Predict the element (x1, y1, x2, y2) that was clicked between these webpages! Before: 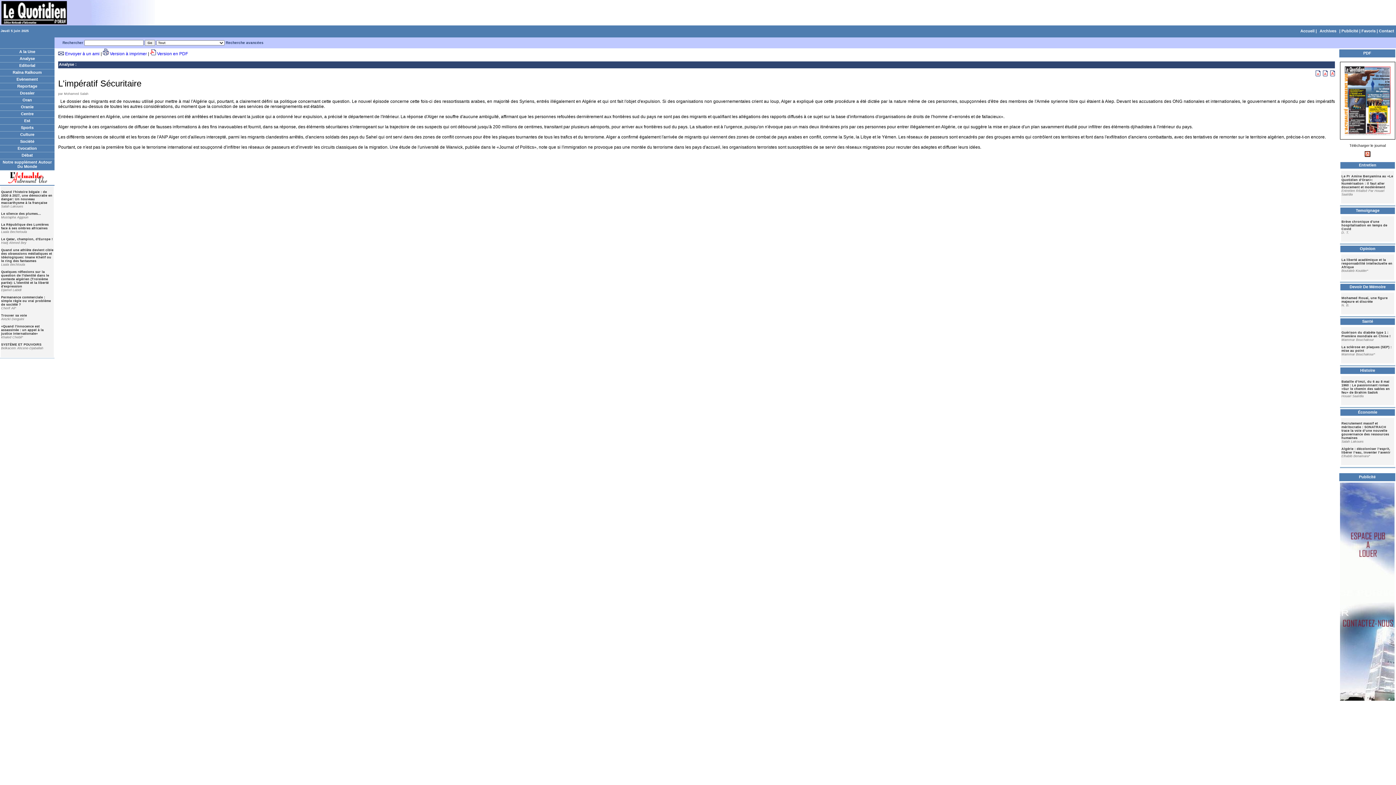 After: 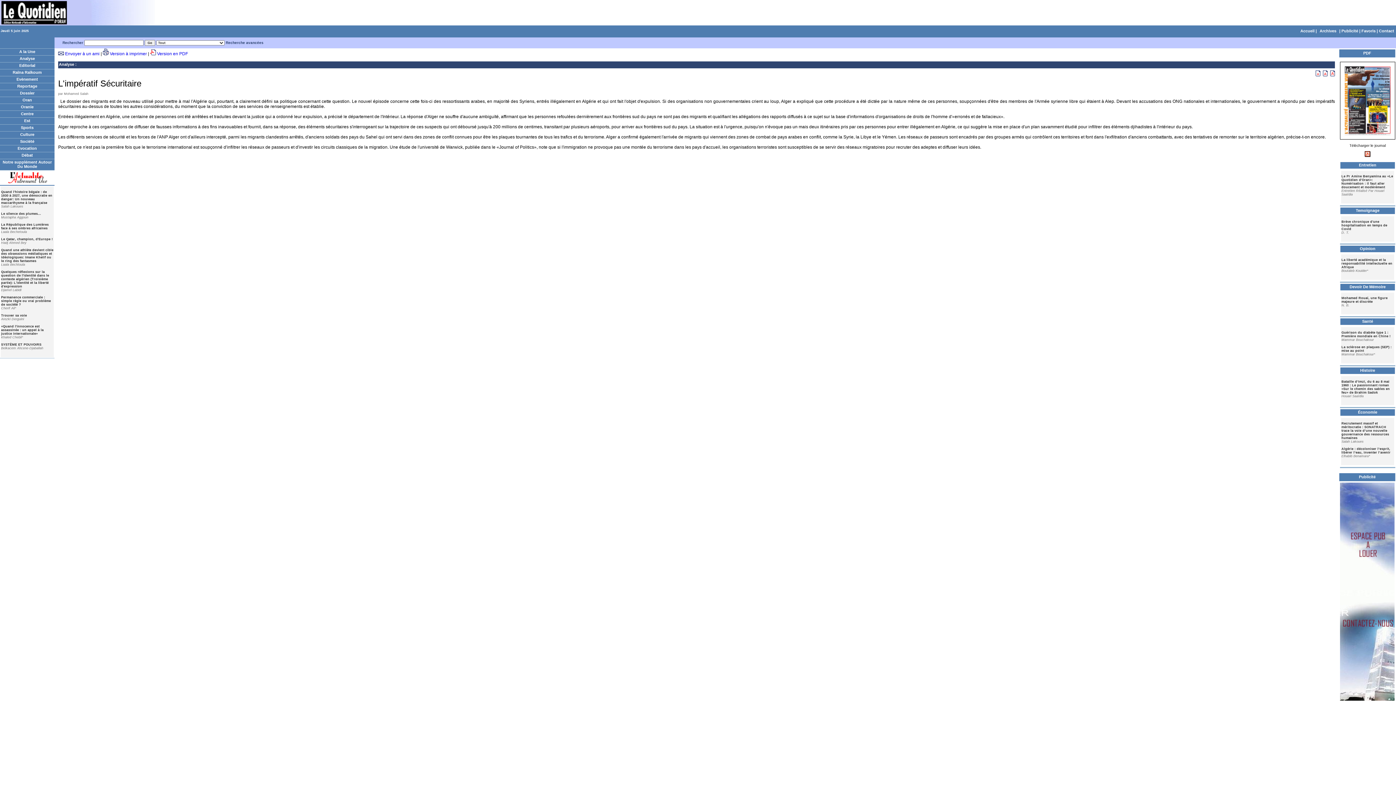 Action: bbox: (1316, 68, 1320, 78)